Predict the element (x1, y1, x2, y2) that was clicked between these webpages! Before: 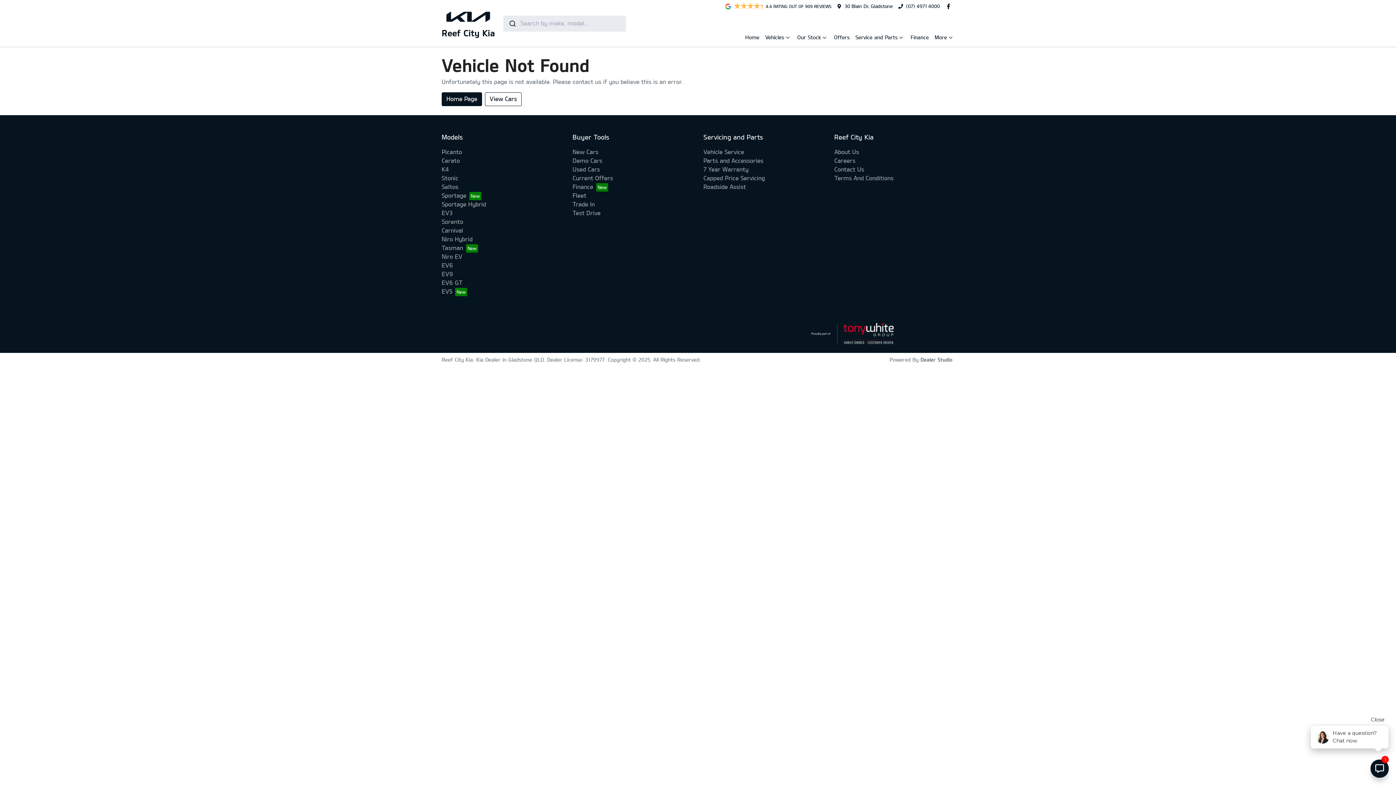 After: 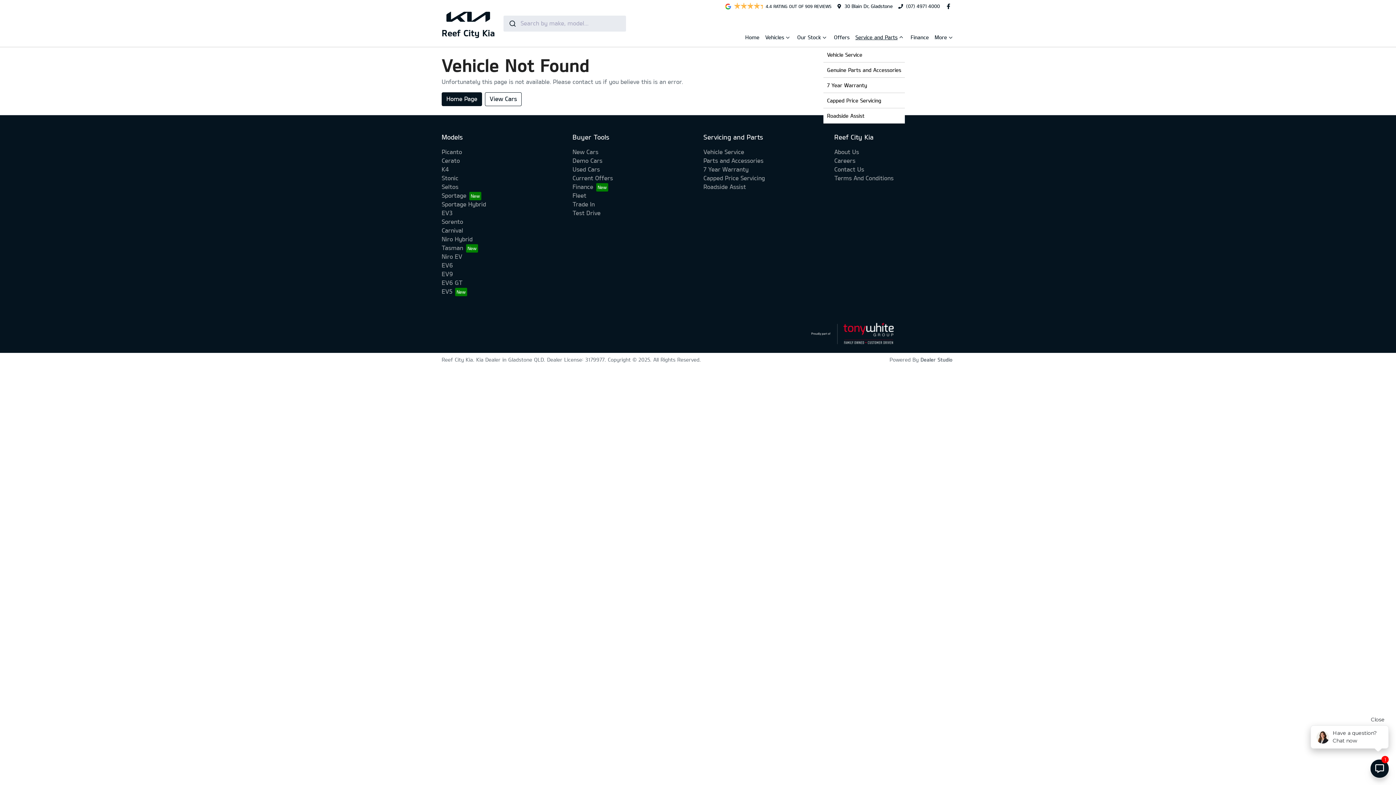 Action: bbox: (849, 33, 905, 44) label: Service and Parts